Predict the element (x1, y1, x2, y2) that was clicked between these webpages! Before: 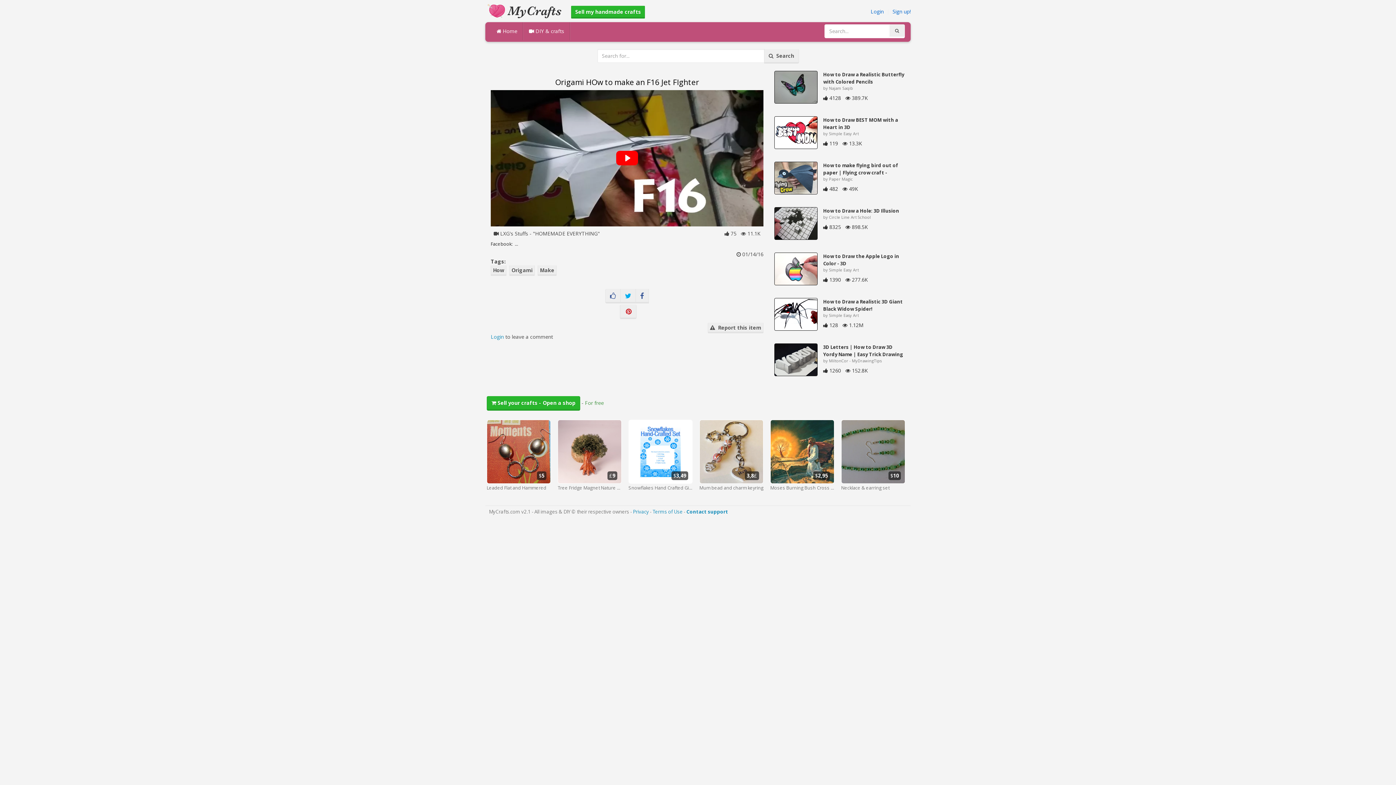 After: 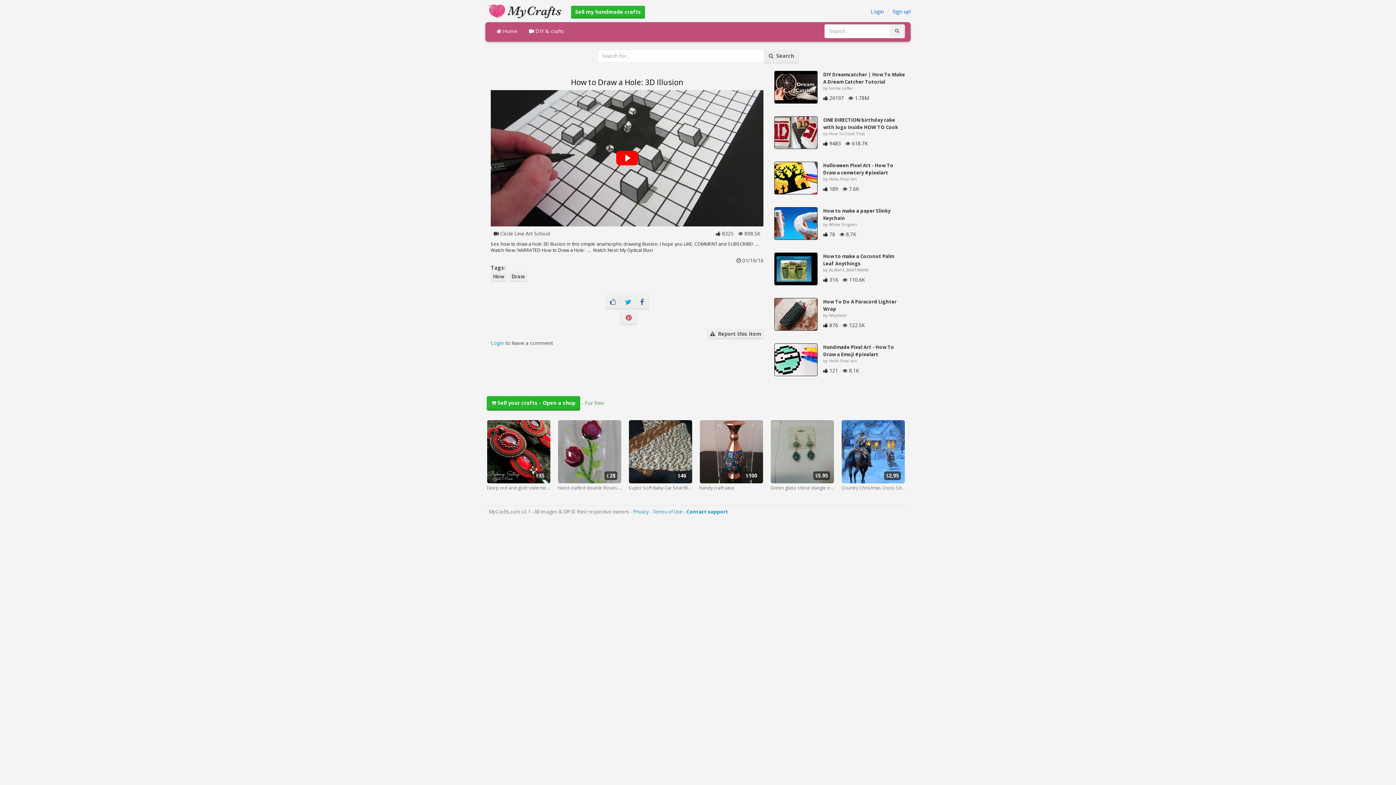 Action: bbox: (823, 207, 899, 214) label: How to Draw a Hole: 3D Illusion